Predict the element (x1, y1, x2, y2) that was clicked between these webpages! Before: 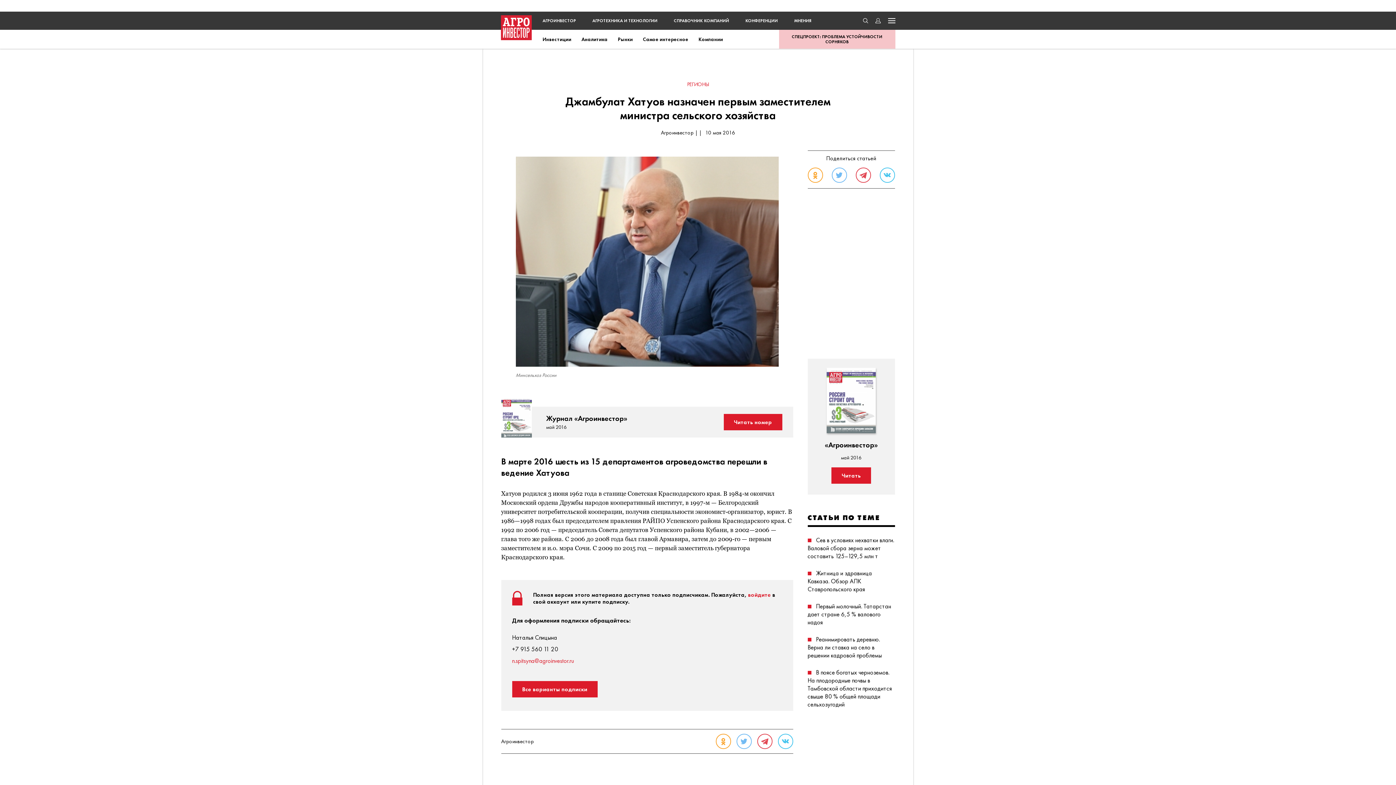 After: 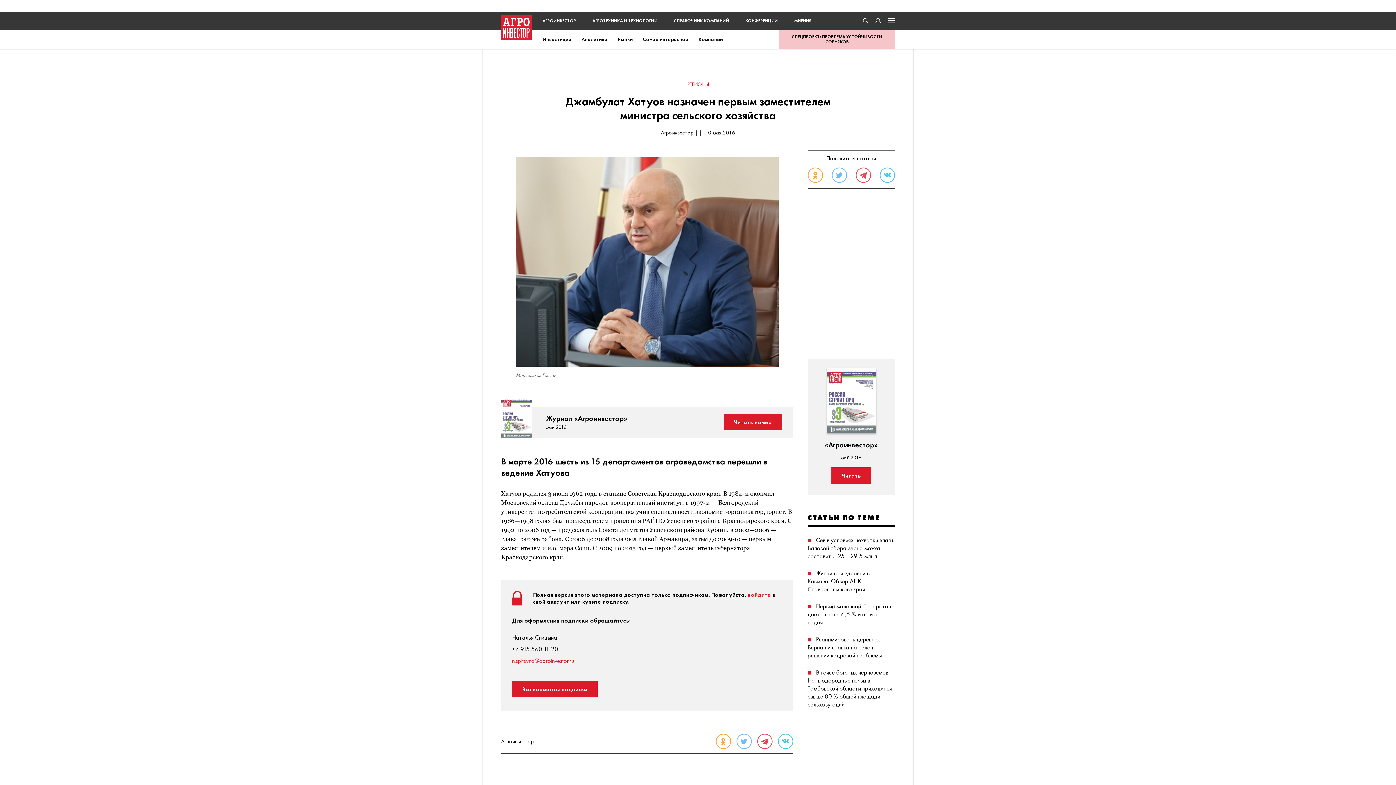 Action: label: n.spitsyna@agroinvestor.ru bbox: (512, 657, 782, 665)